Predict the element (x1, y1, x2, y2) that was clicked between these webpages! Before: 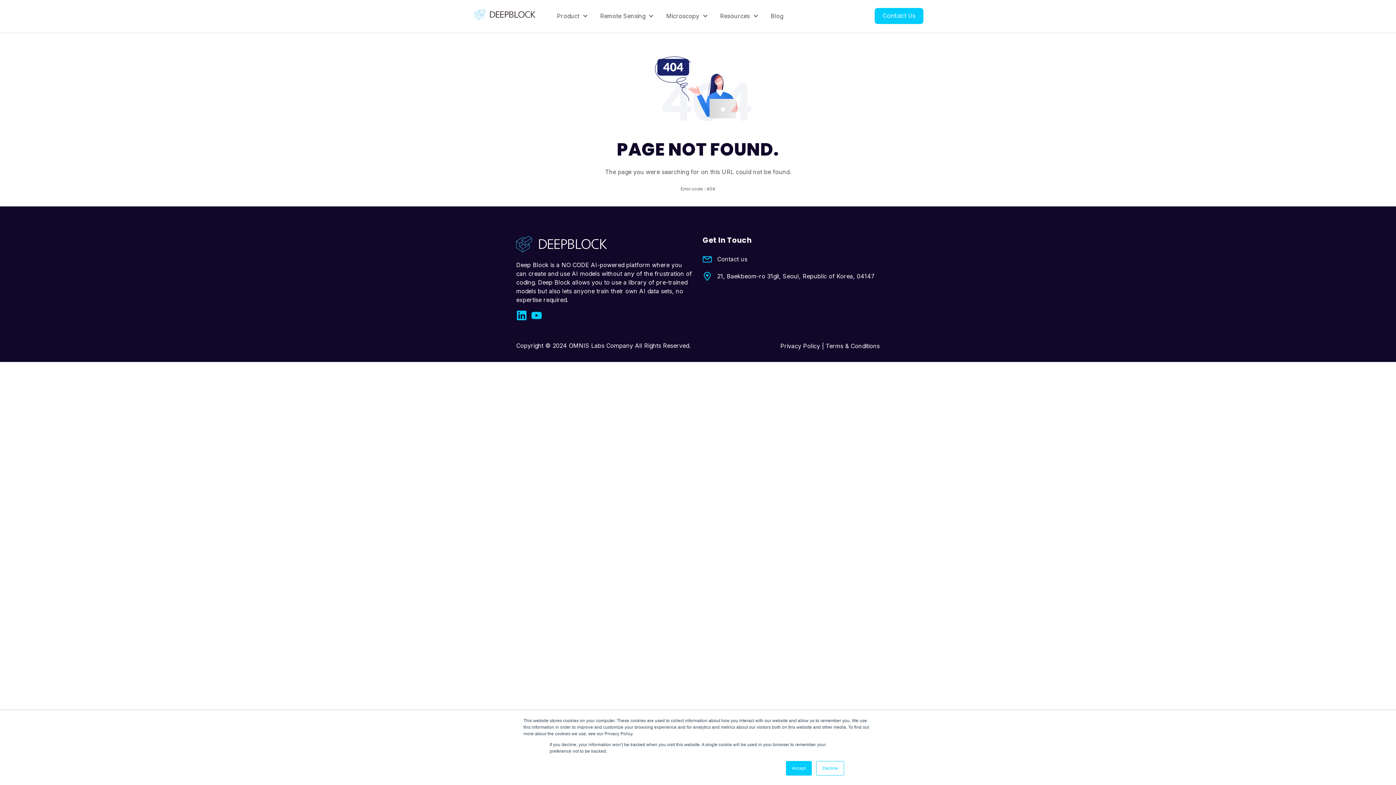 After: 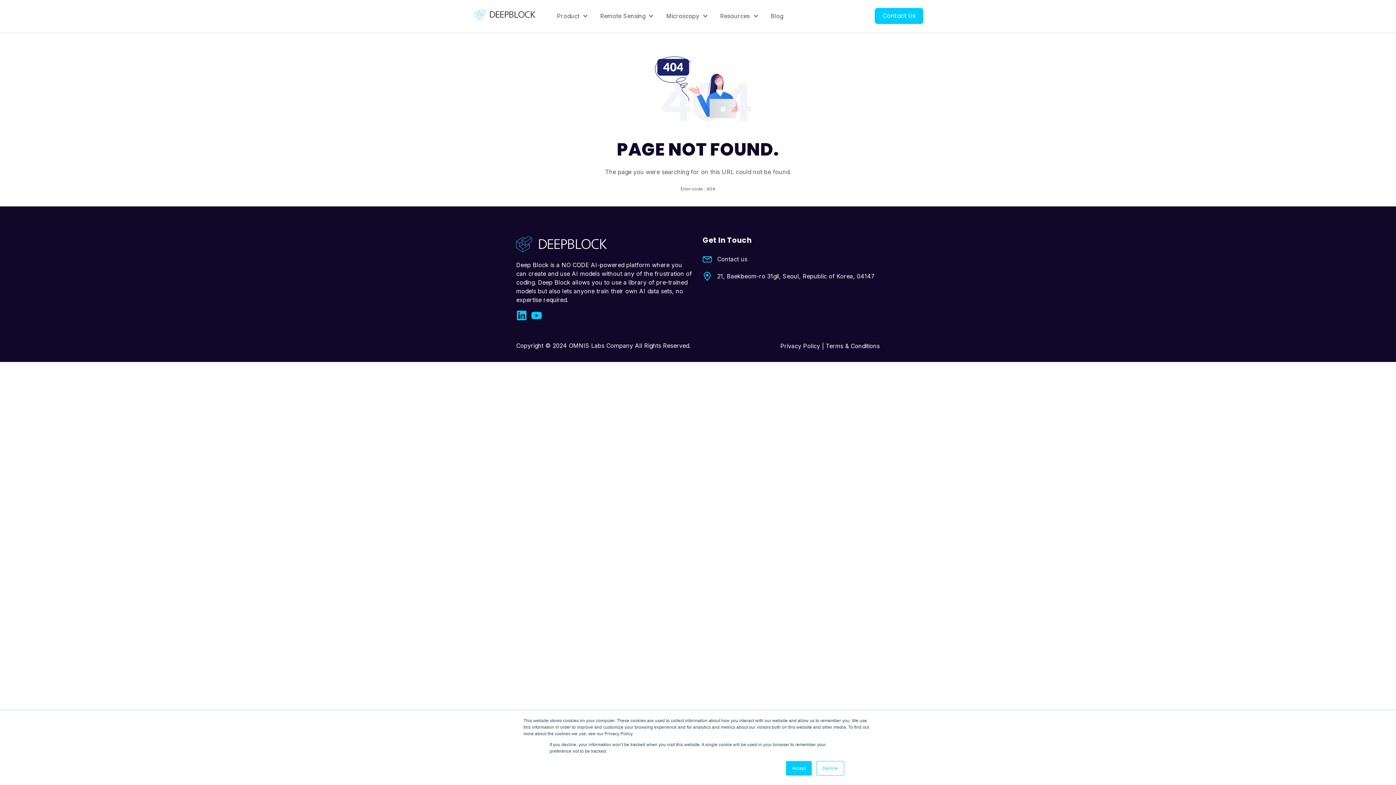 Action: bbox: (825, 342, 880, 349) label: Terms & Conditions